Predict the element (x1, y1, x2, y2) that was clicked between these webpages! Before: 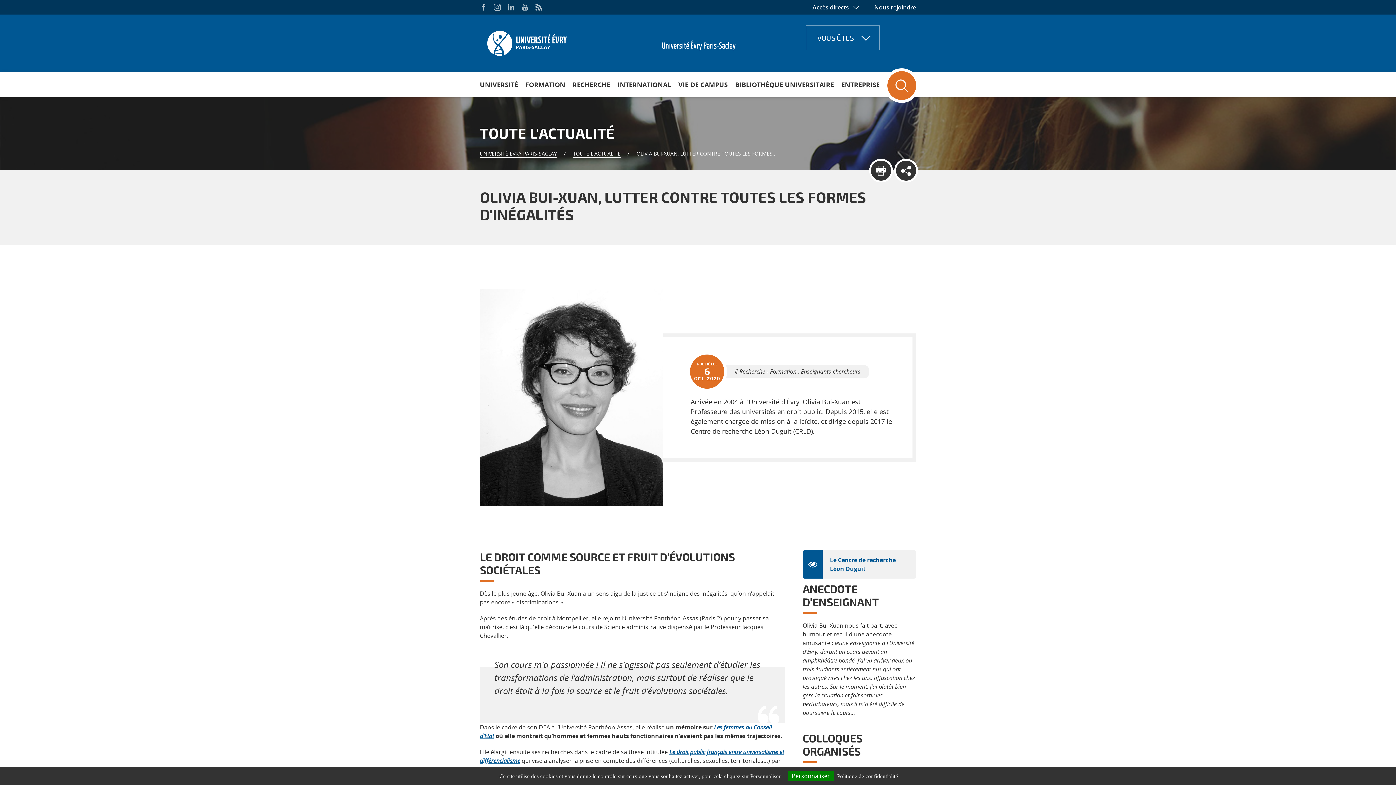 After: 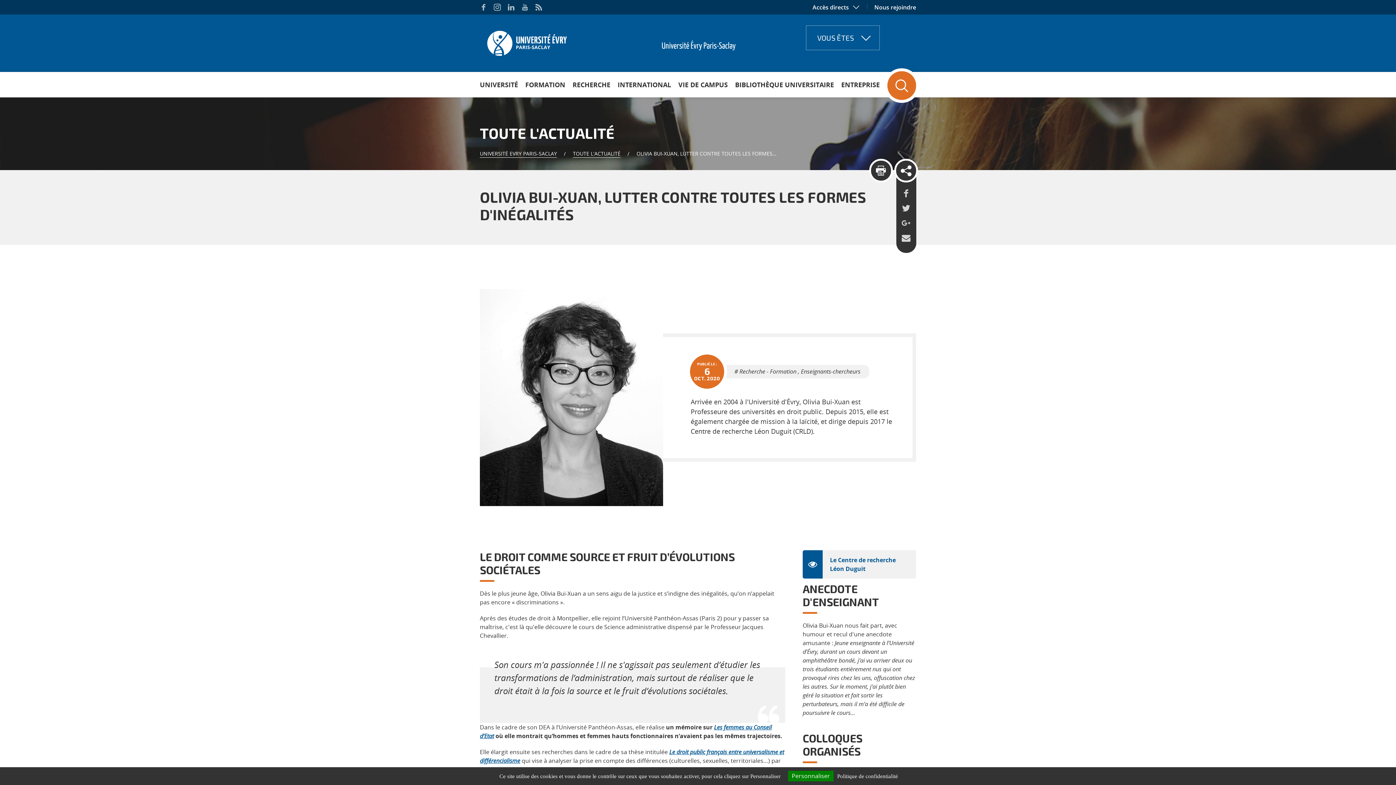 Action: bbox: (894, 159, 918, 182)